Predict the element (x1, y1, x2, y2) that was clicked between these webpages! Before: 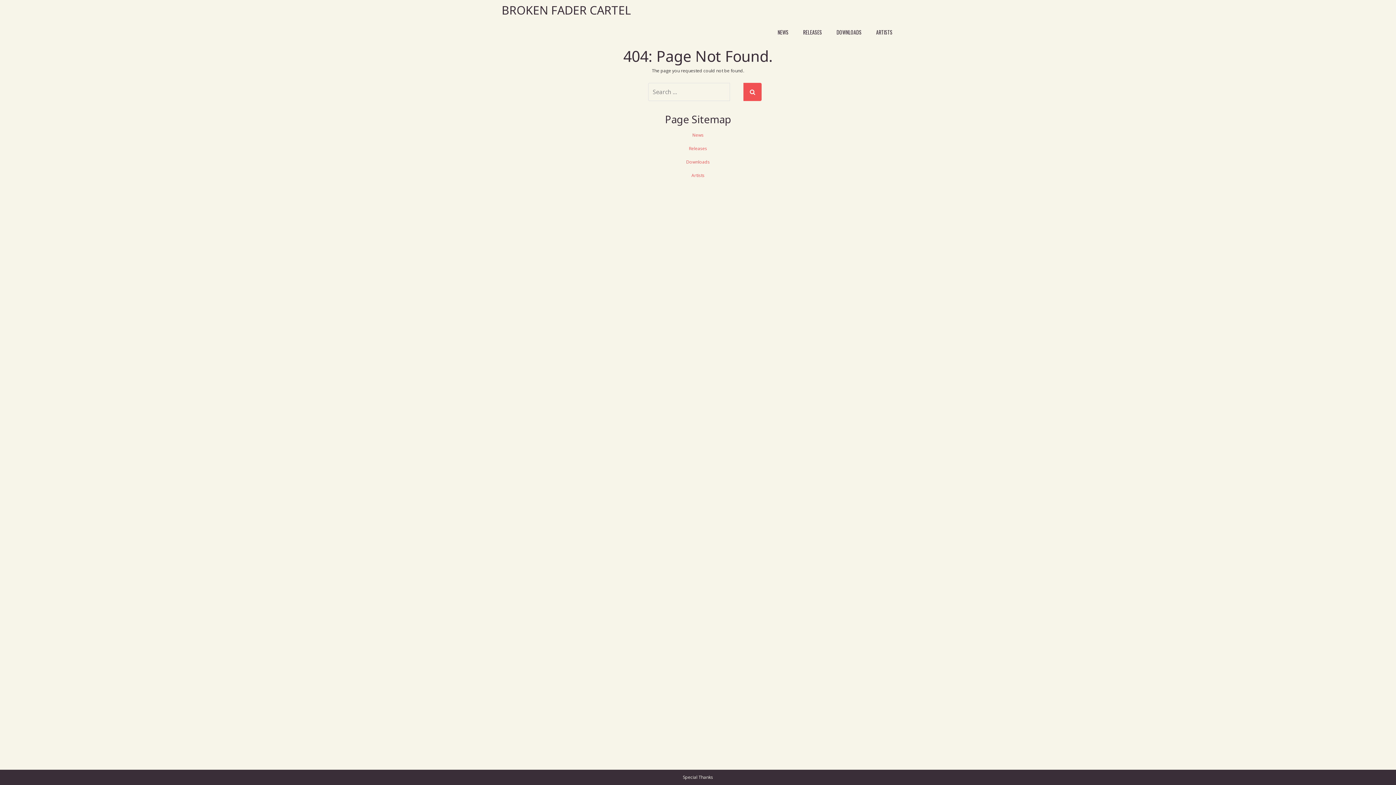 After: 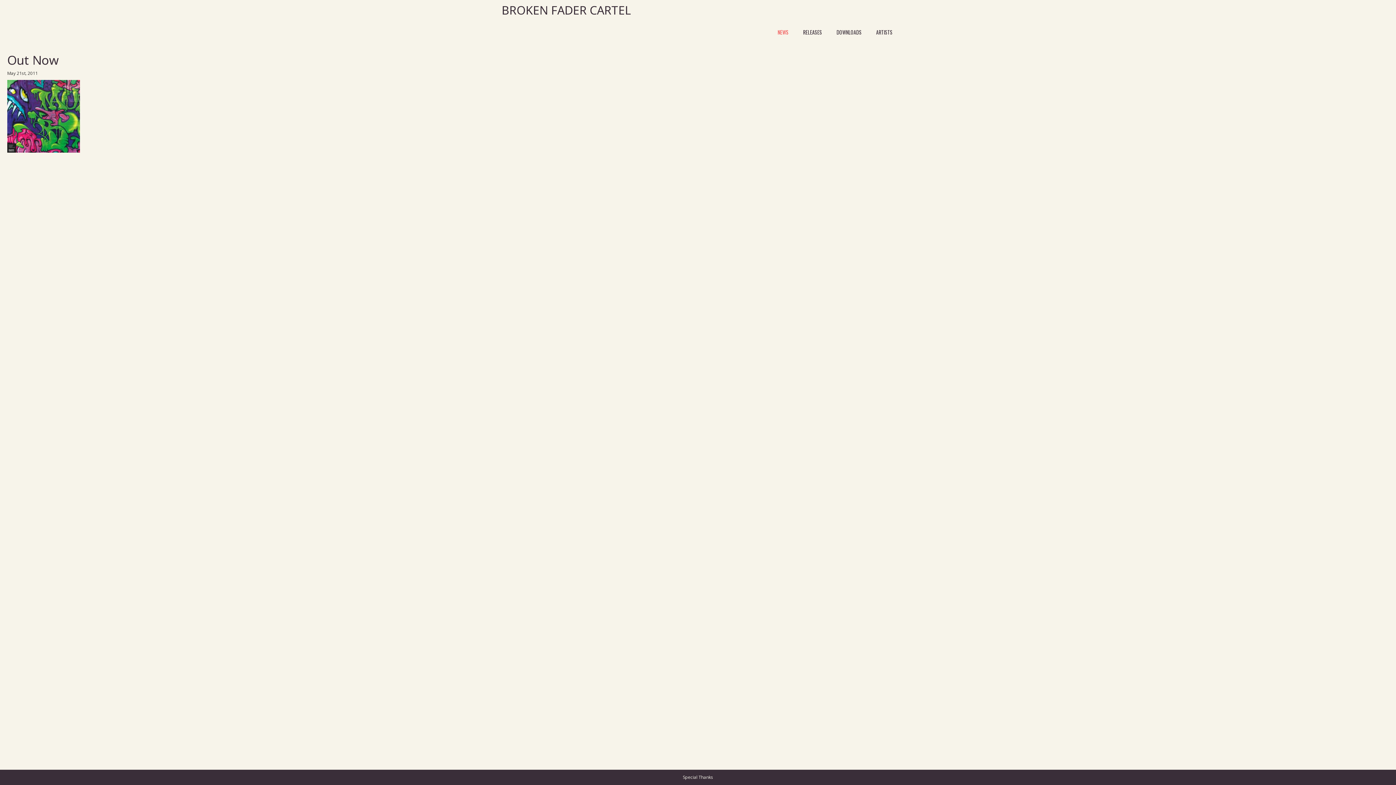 Action: label: BROKEN FADER CARTEL bbox: (501, 3, 631, 16)